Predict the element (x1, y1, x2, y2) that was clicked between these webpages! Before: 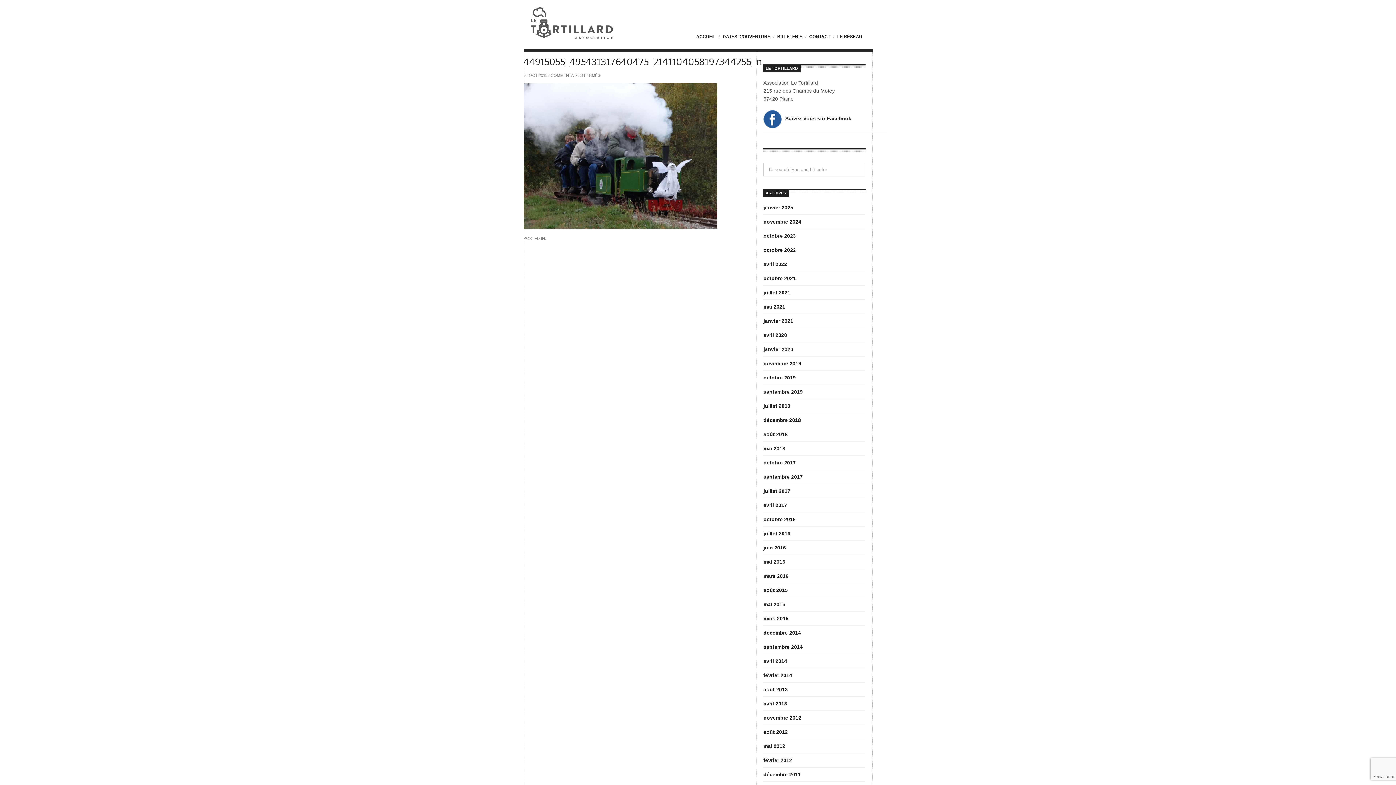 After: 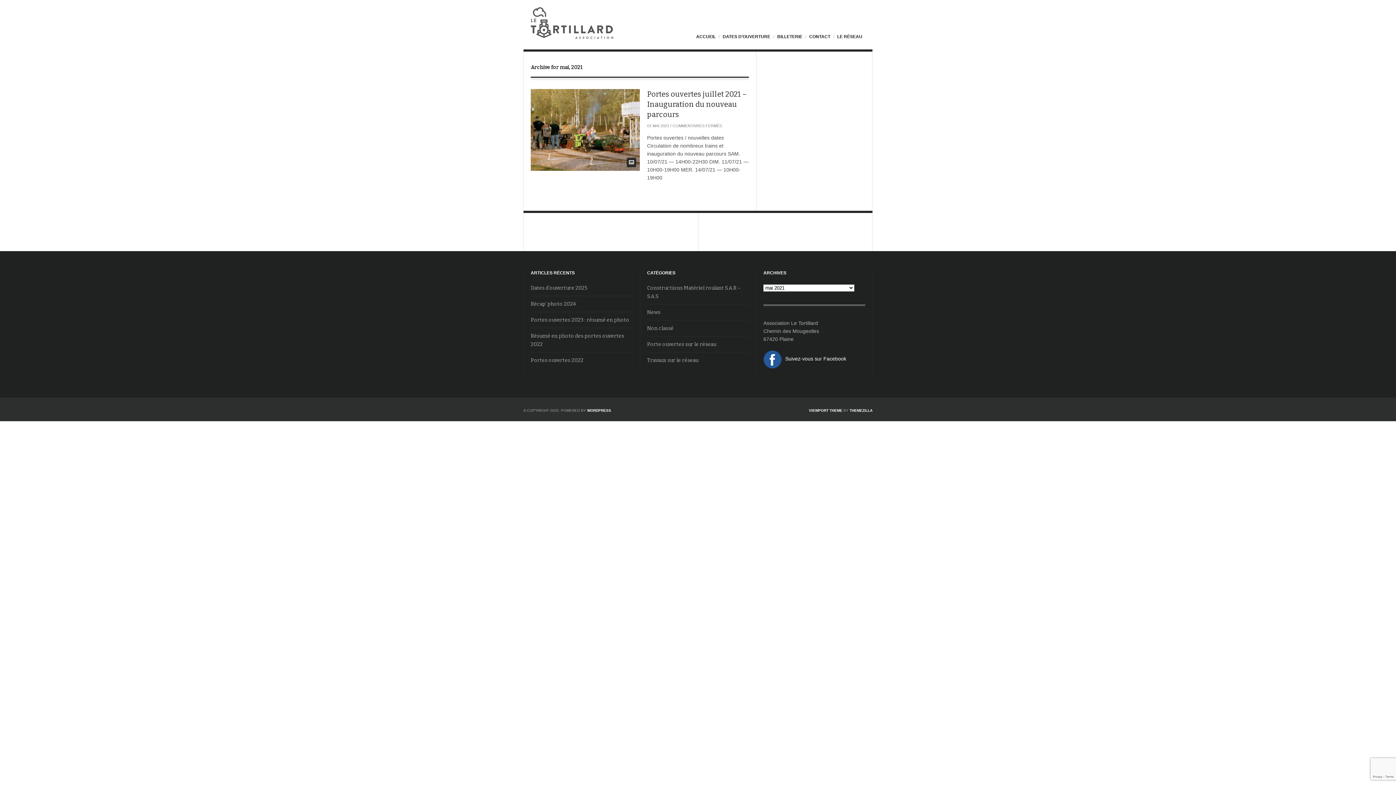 Action: label: mai 2021 bbox: (763, 304, 785, 309)